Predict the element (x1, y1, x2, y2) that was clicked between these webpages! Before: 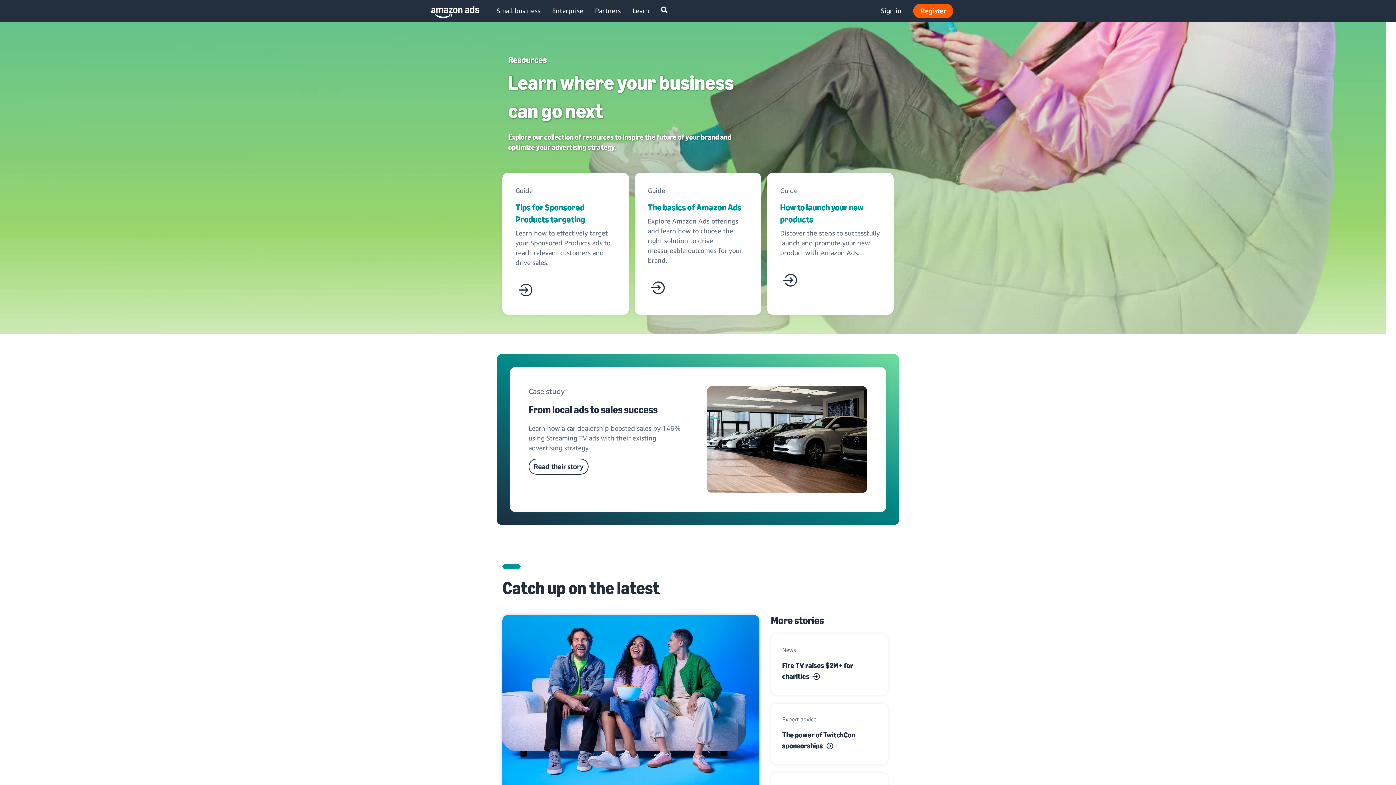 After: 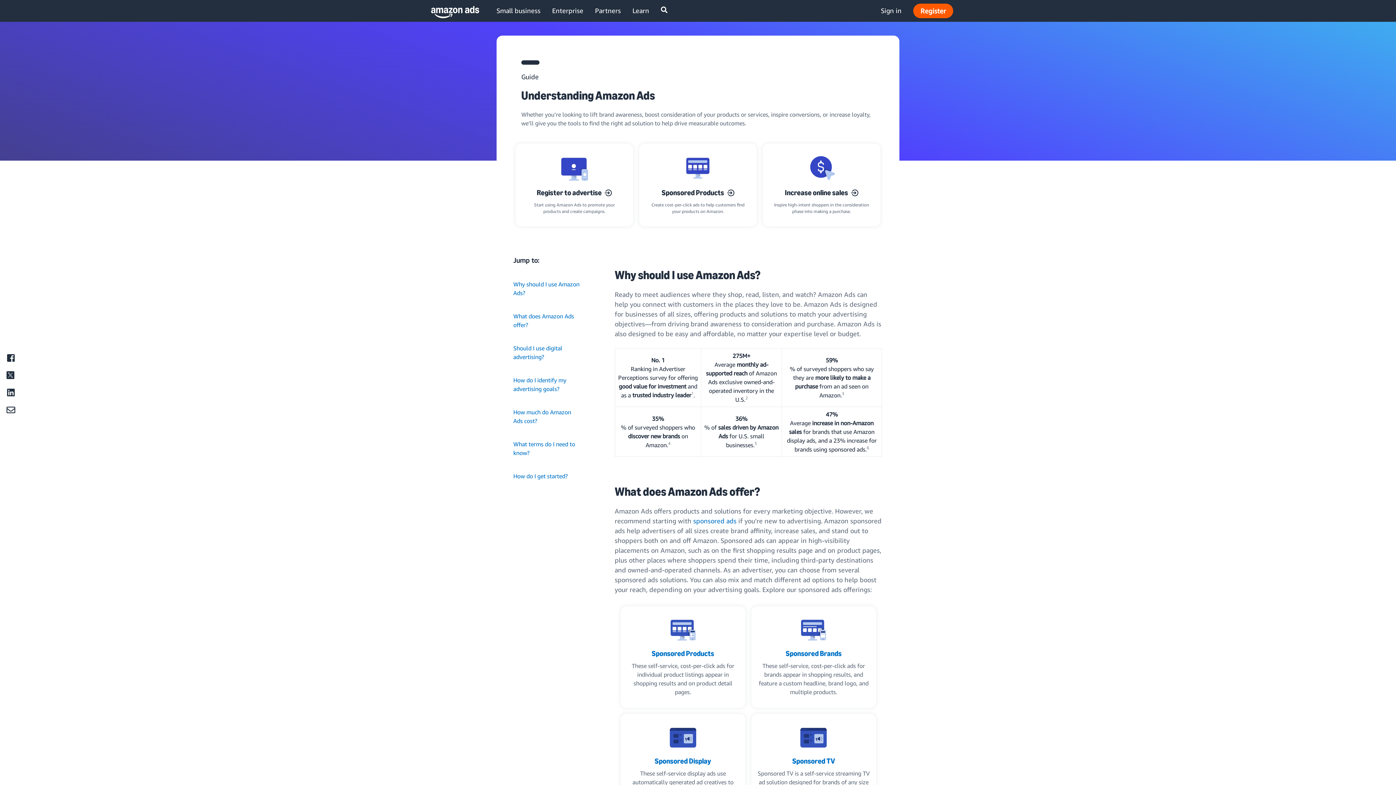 Action: label: The basics of Amazon Ads

Explore Amazon Ads offerings and learn how to choose the right solution to drive measureable outcomes for your brand. bbox: (648, 201, 748, 278)